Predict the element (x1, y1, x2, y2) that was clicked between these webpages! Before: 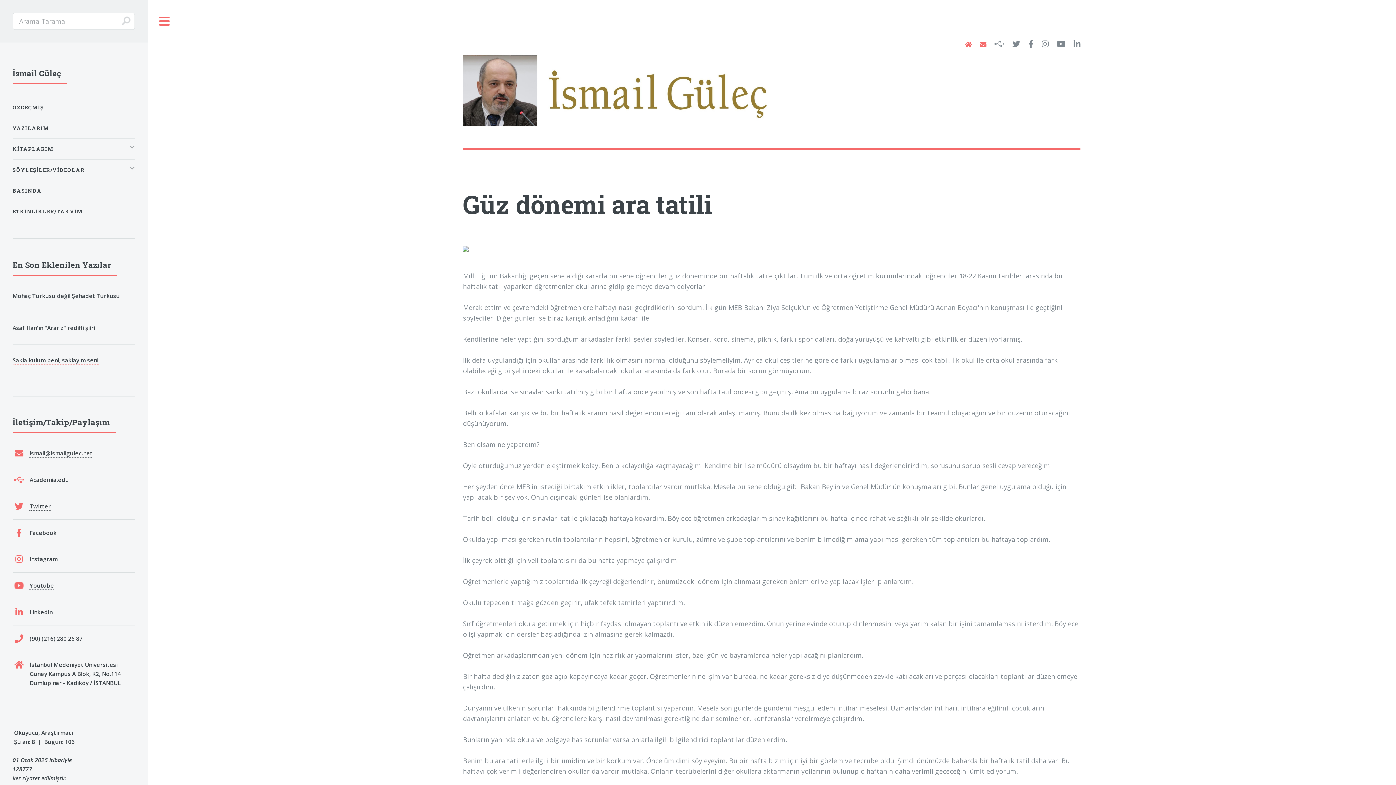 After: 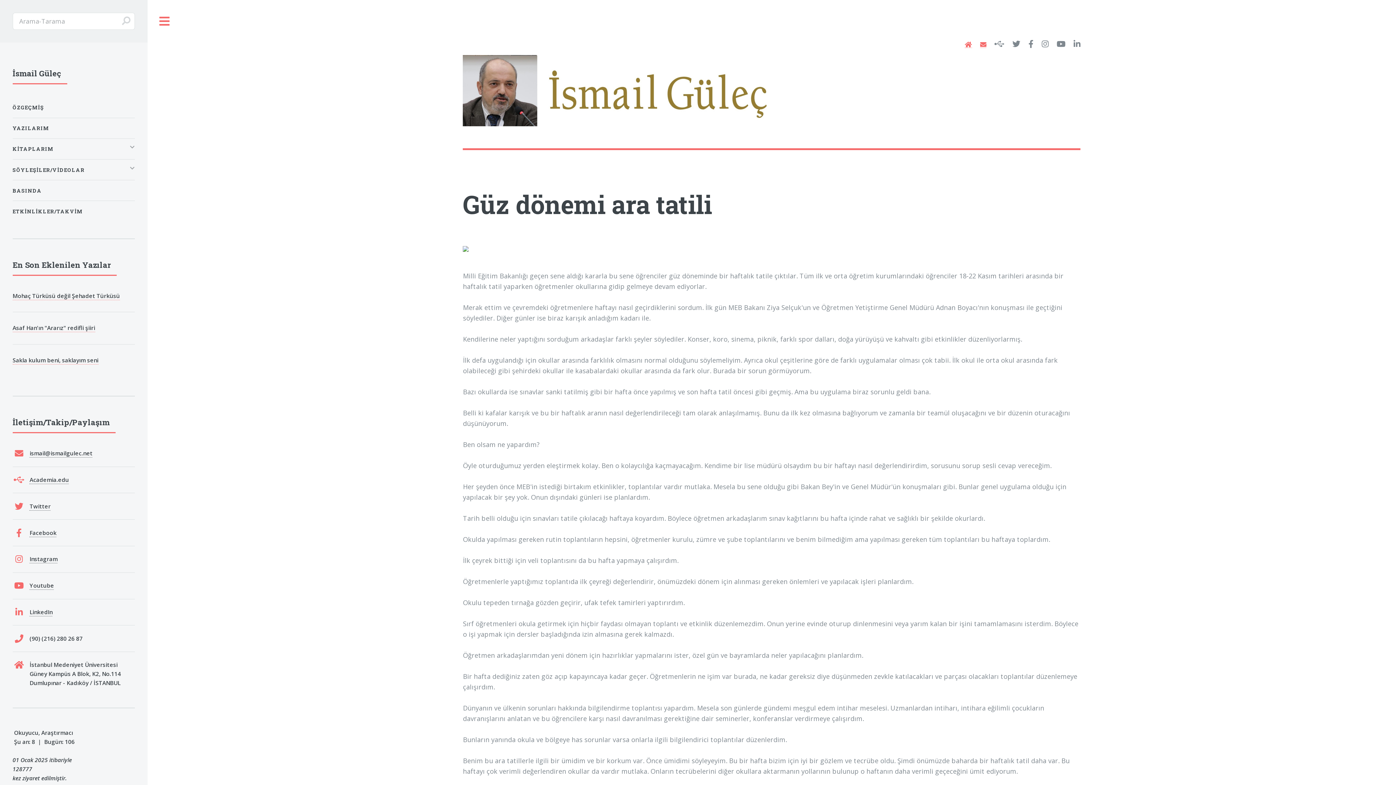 Action: bbox: (12, 324, 95, 332) label: Asaf Han'ın "Ararız" redifli şiiri